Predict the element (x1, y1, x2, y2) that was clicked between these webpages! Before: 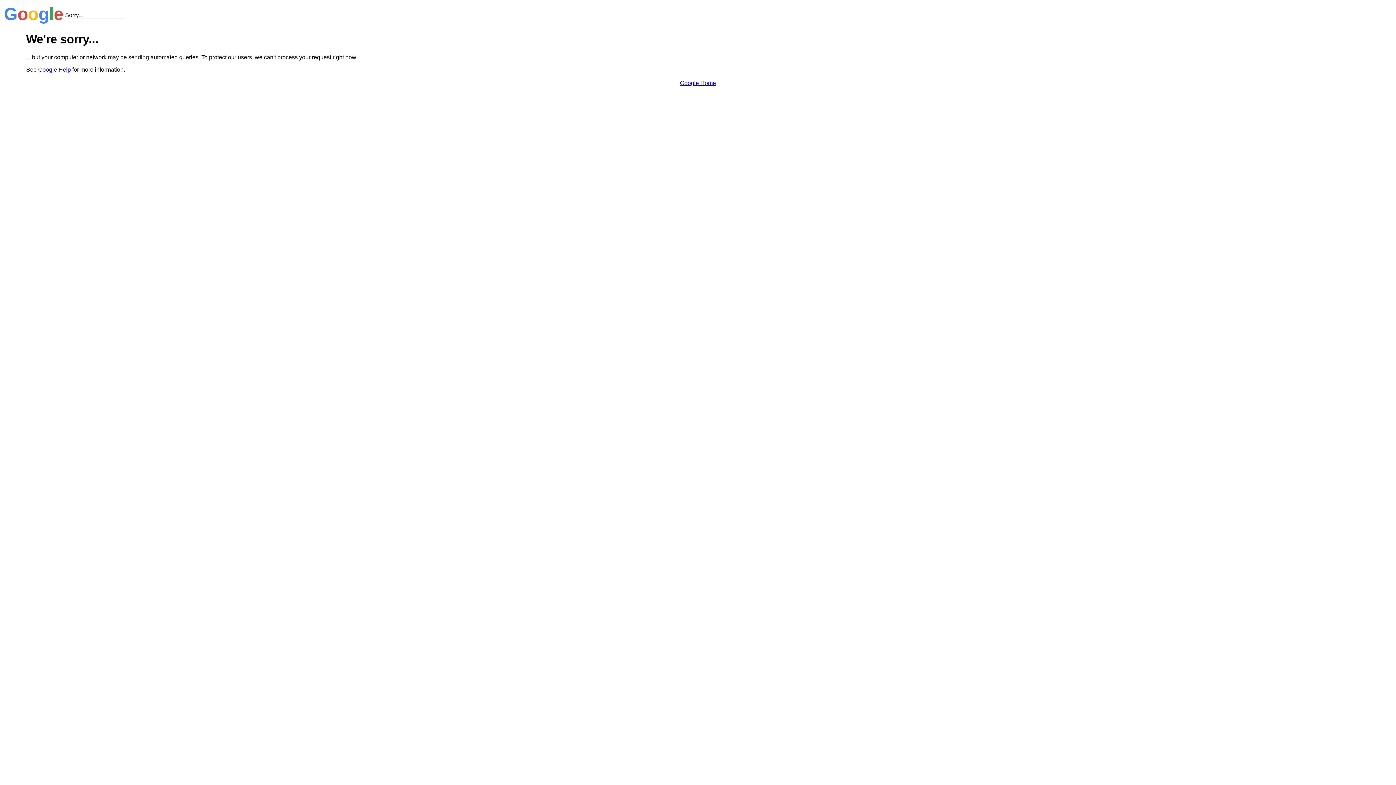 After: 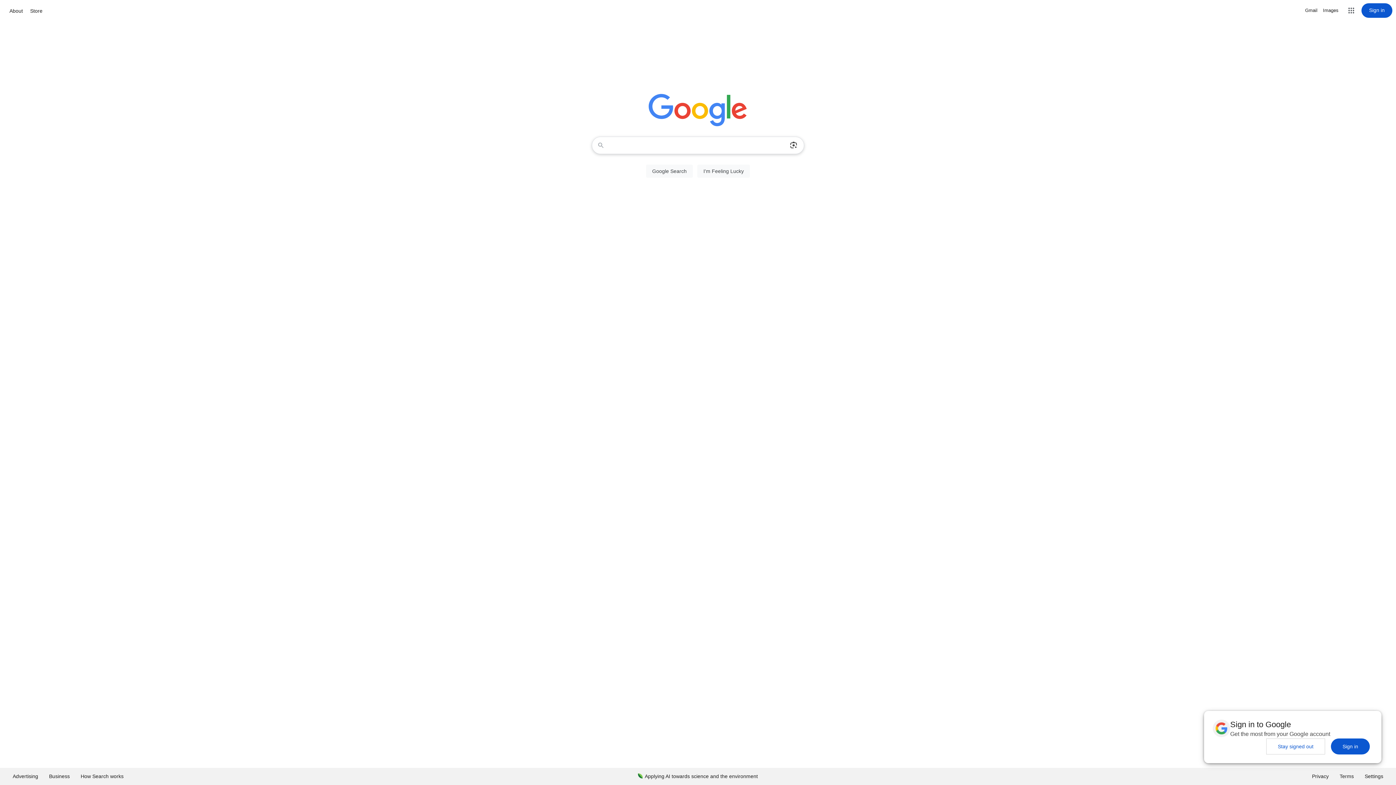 Action: label: Google Home bbox: (680, 79, 716, 86)